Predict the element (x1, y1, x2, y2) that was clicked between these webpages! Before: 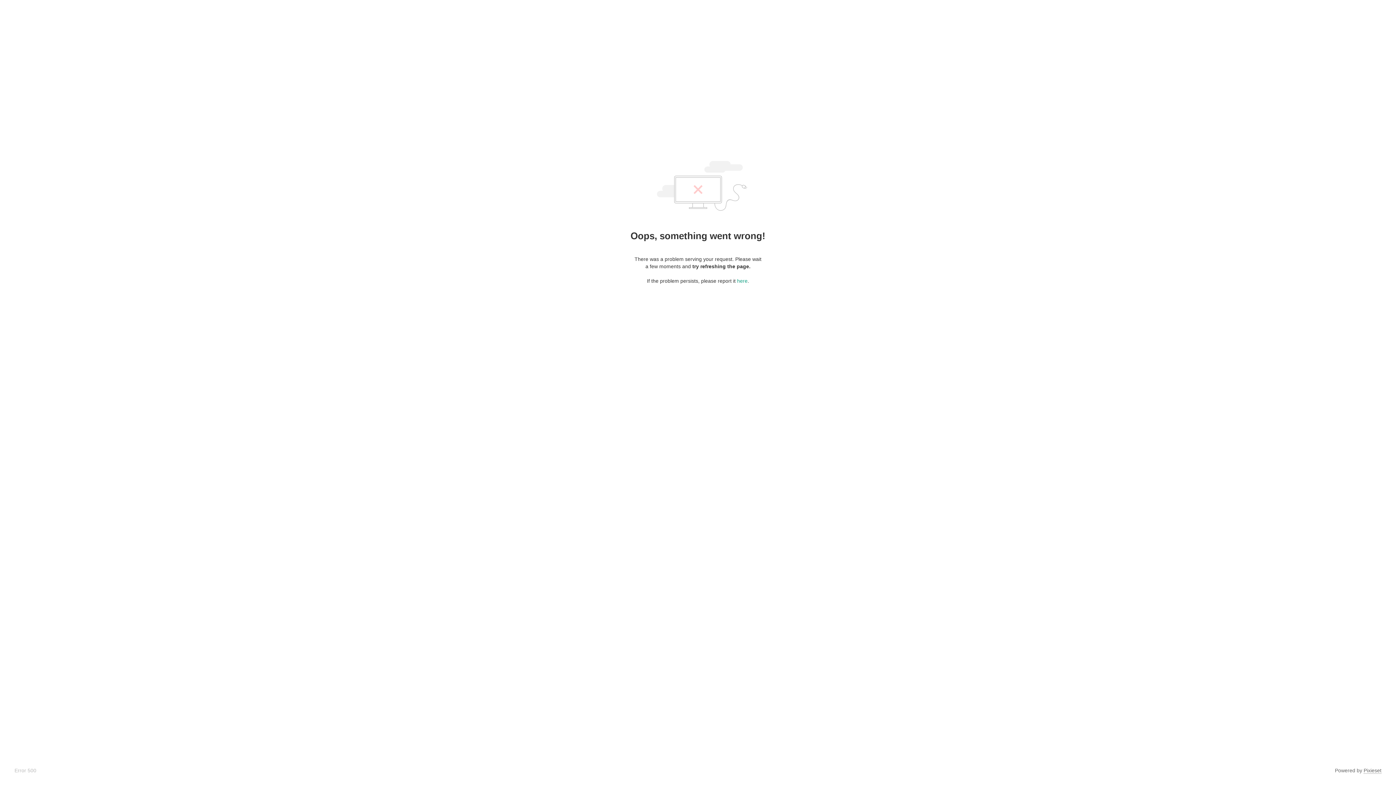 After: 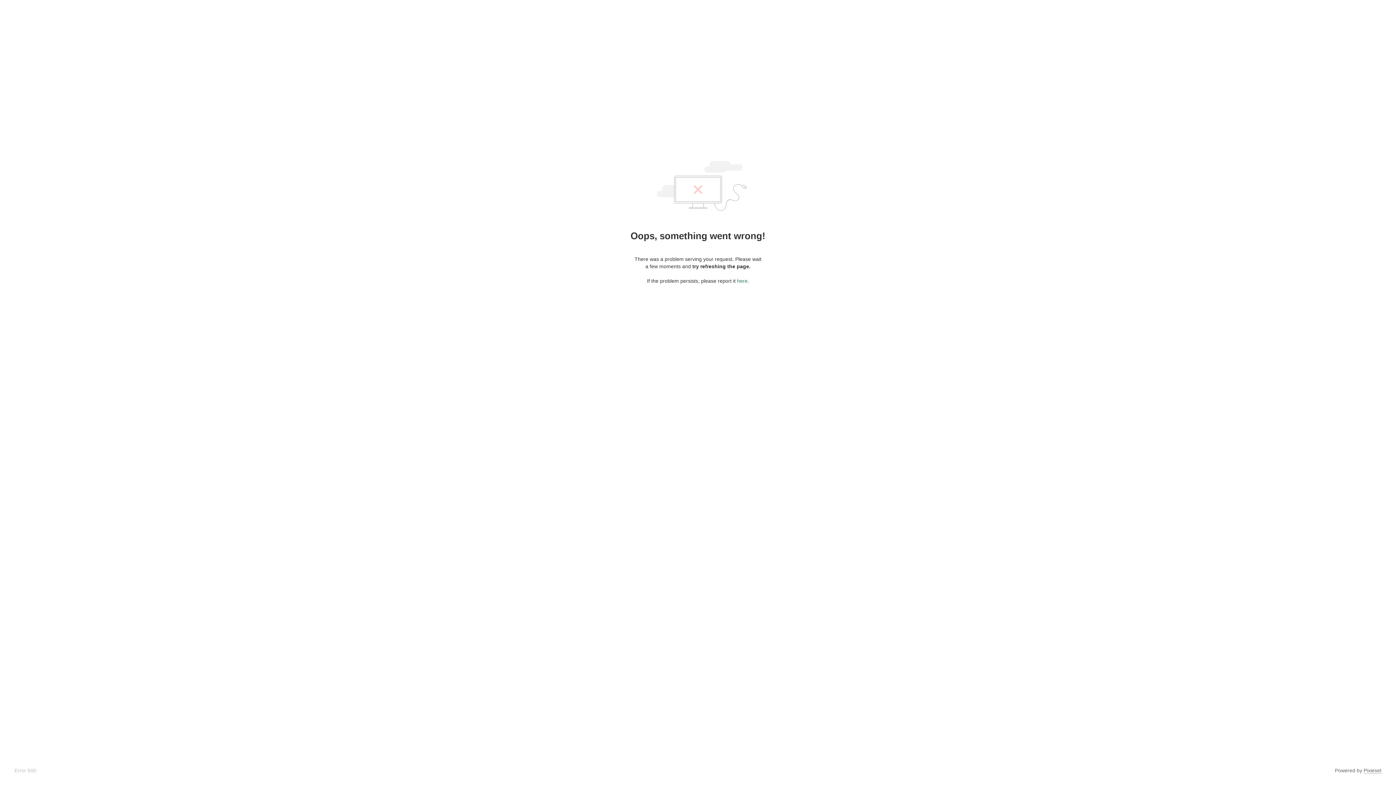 Action: label: here bbox: (737, 278, 747, 284)